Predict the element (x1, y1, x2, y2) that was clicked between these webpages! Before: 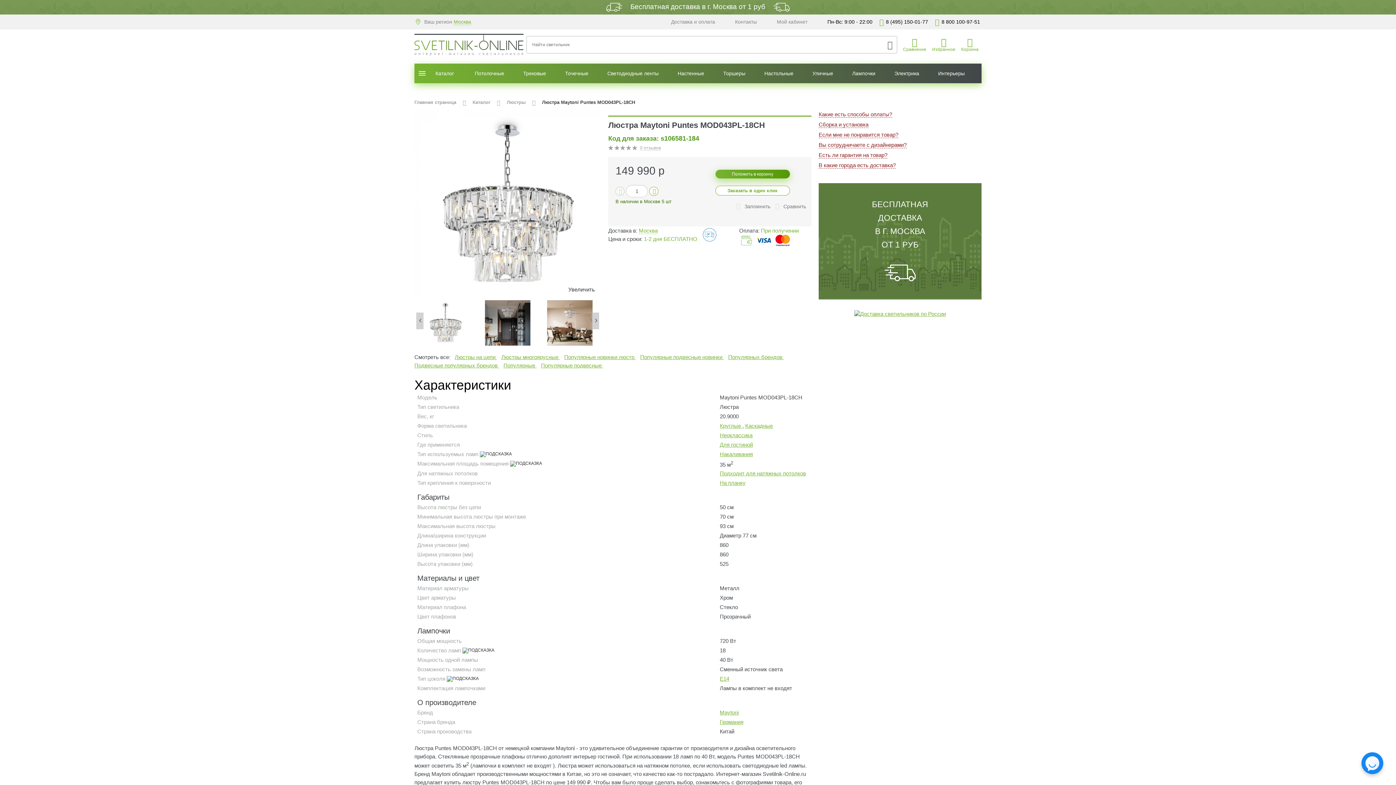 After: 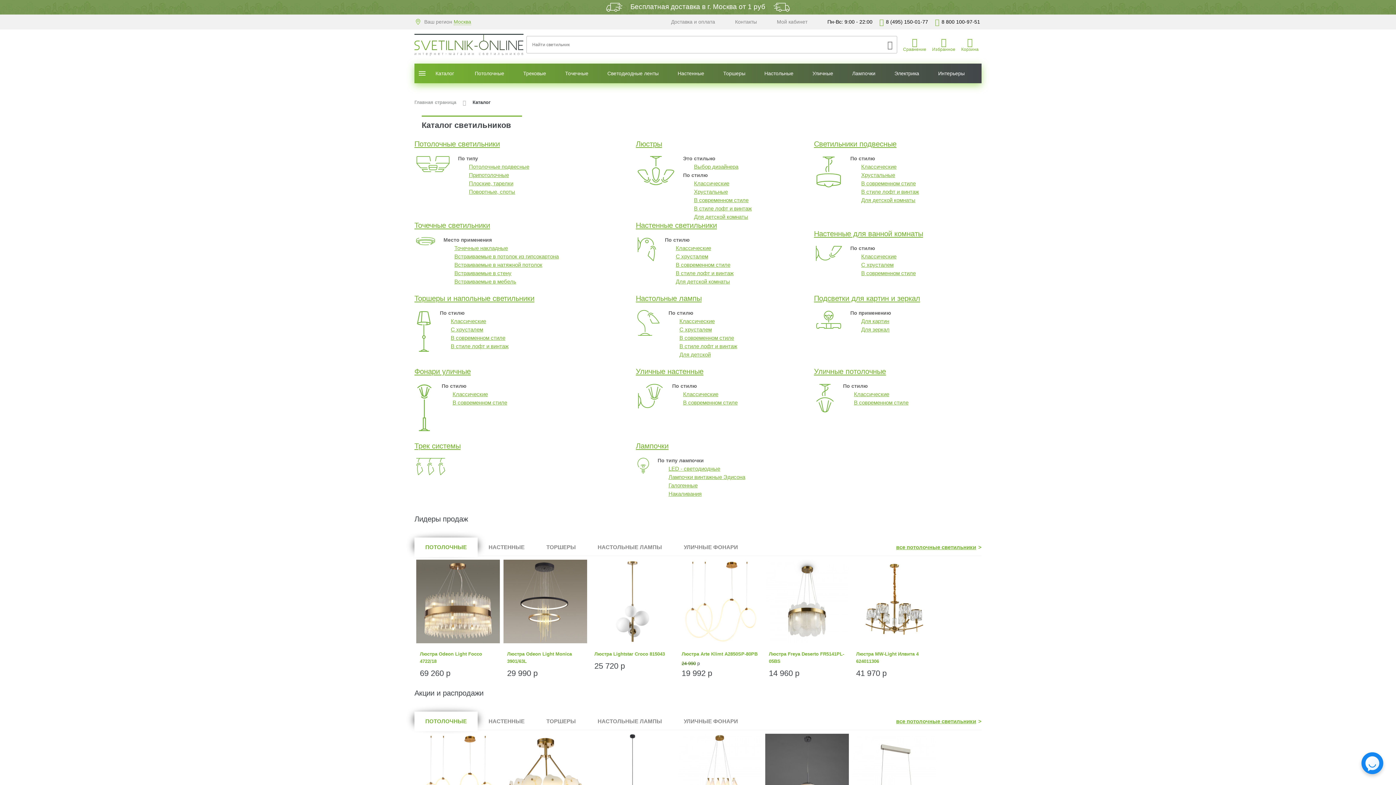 Action: bbox: (472, 99, 490, 106) label: Каталог